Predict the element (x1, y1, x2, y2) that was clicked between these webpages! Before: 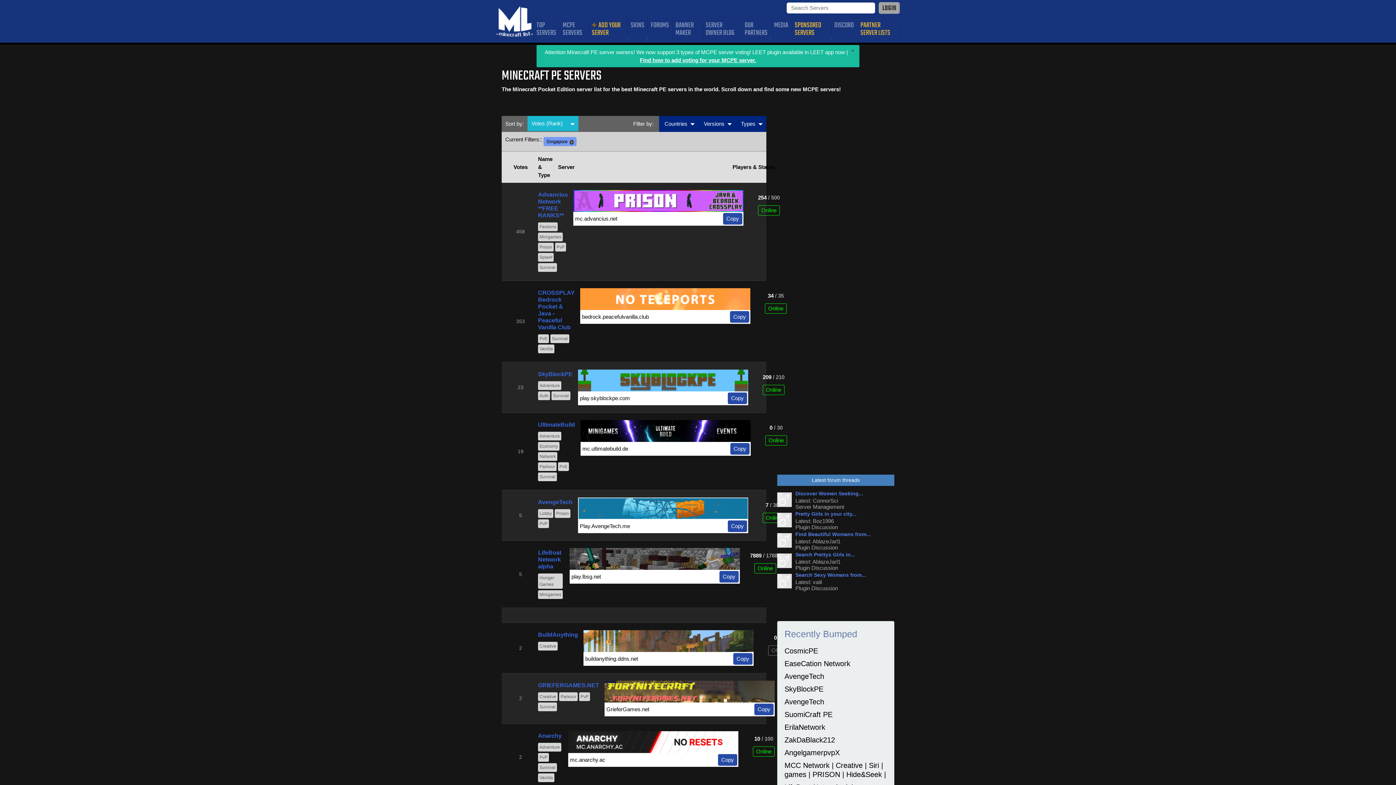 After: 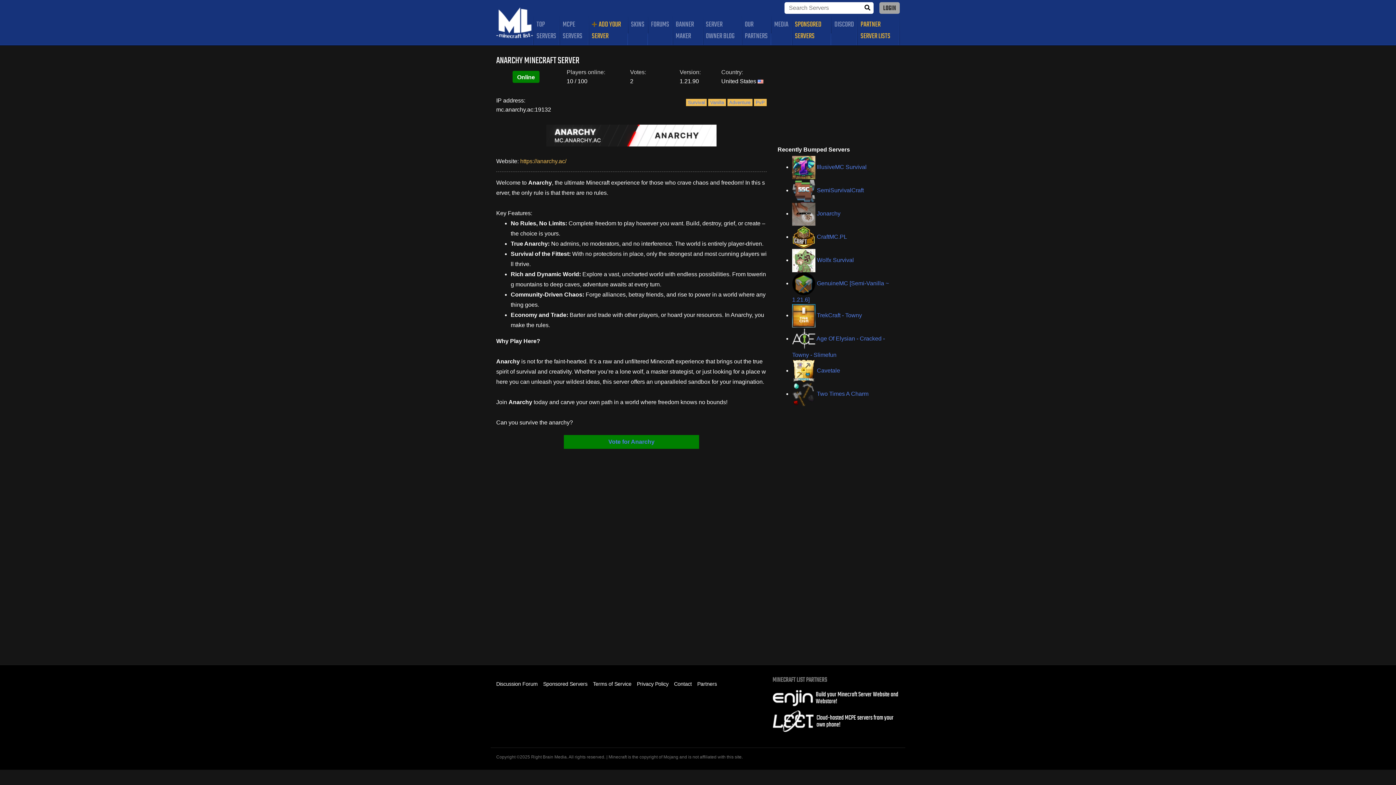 Action: bbox: (568, 738, 738, 745)